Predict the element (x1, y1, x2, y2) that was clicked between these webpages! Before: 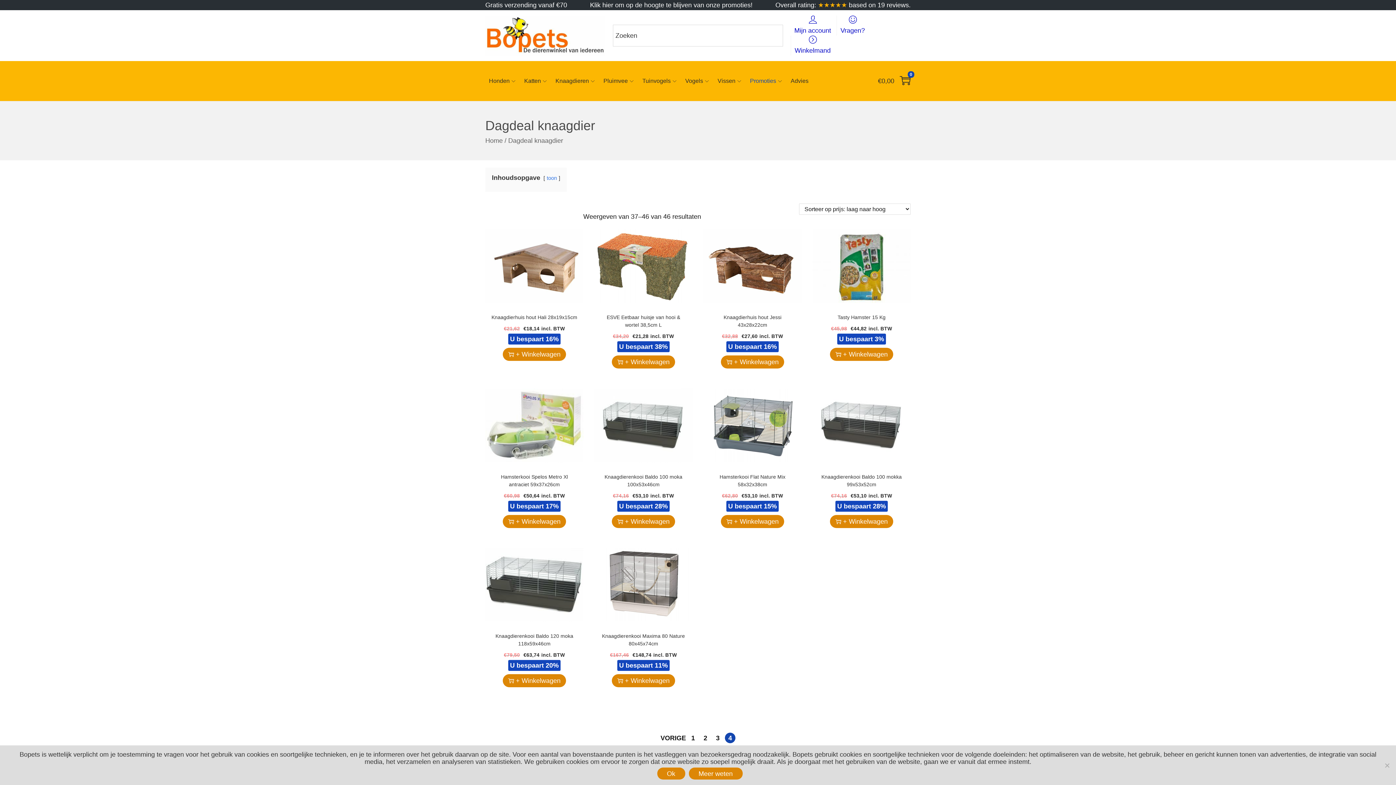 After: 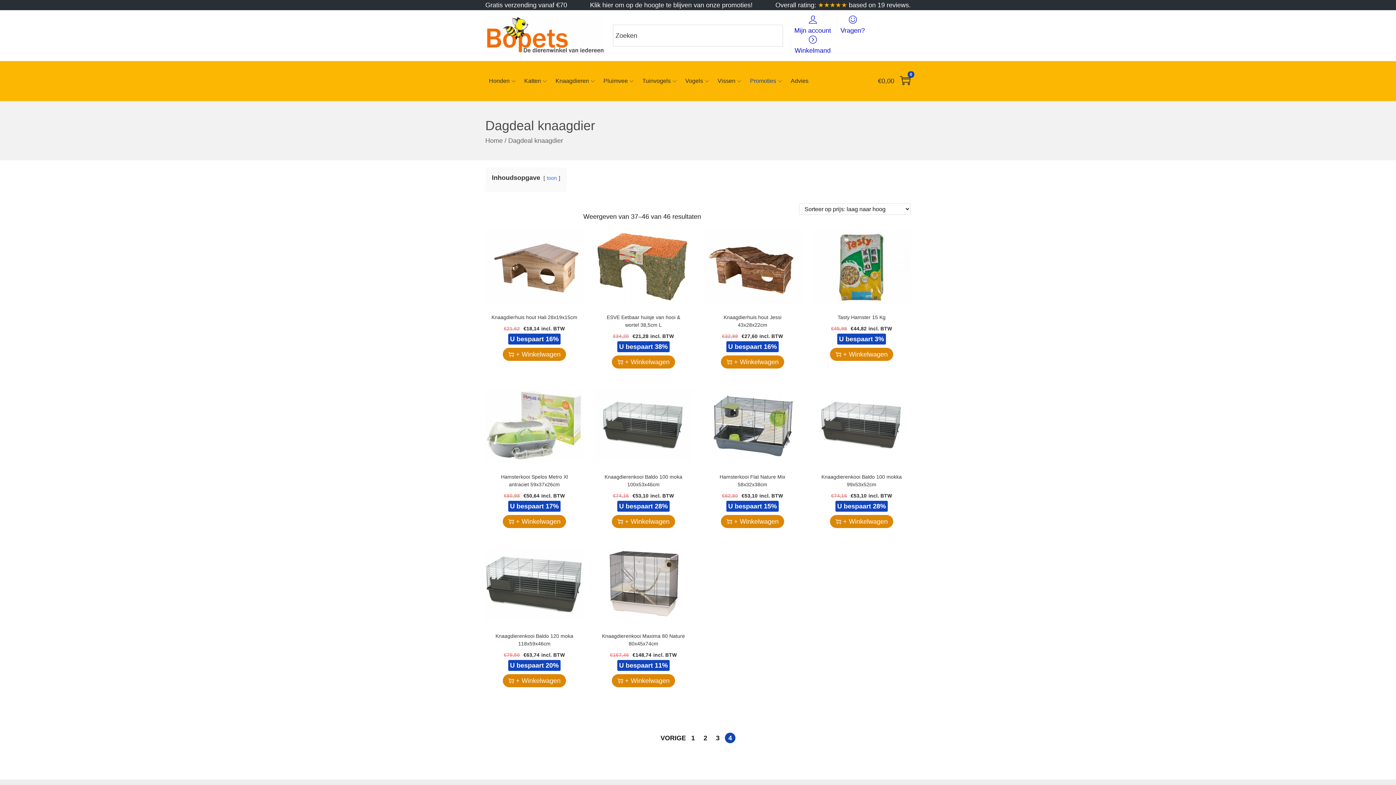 Action: bbox: (657, 768, 685, 780) label: Ok